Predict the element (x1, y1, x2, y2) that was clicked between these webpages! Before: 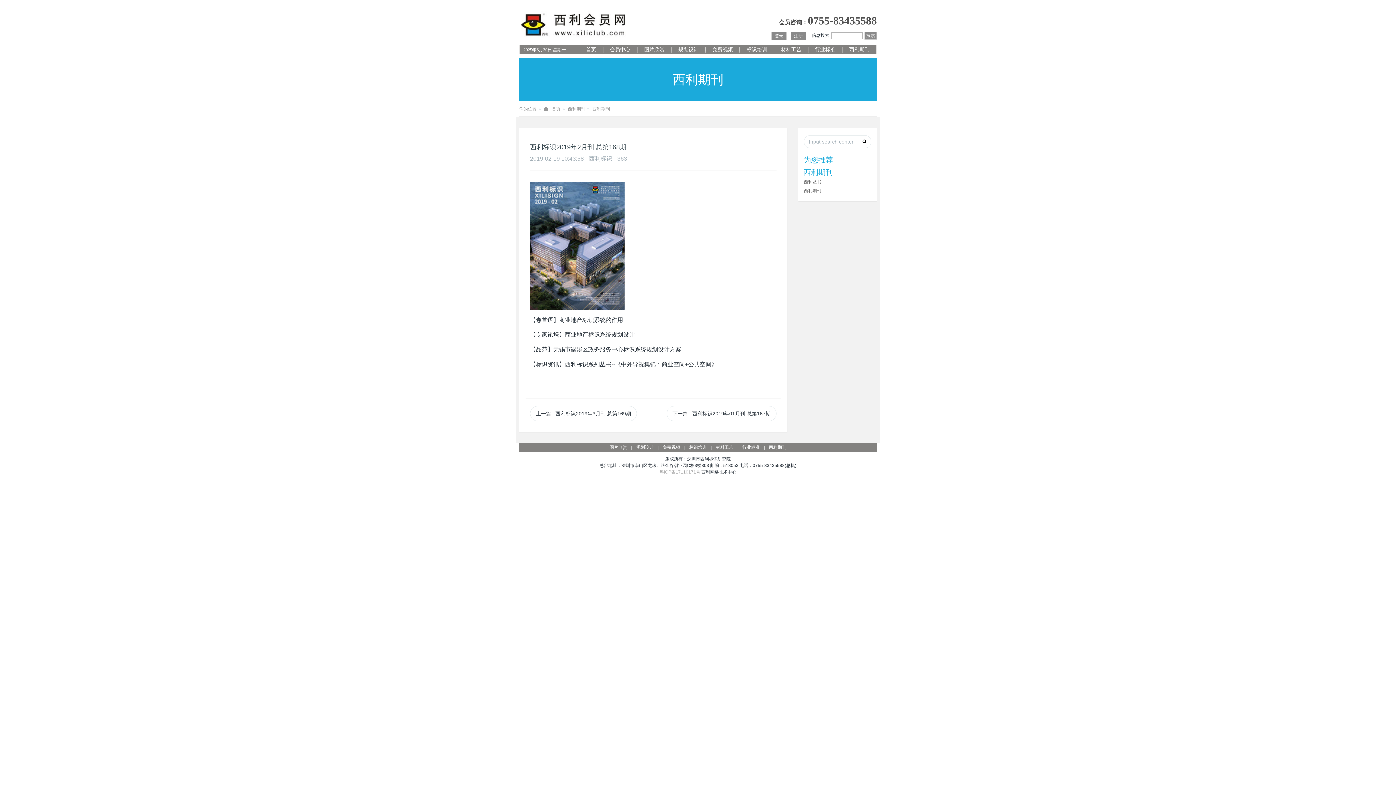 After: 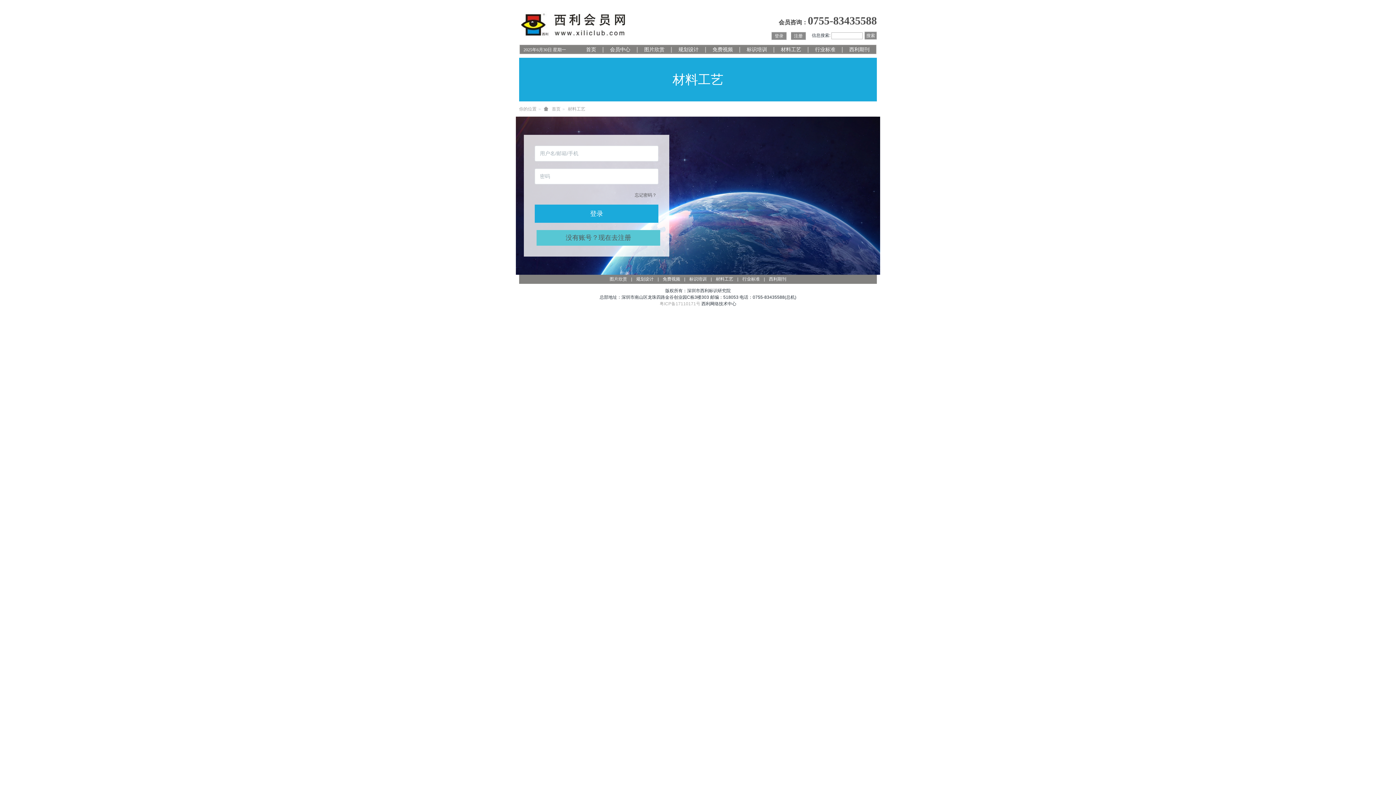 Action: bbox: (774, 45, 808, 54) label: 材料工艺